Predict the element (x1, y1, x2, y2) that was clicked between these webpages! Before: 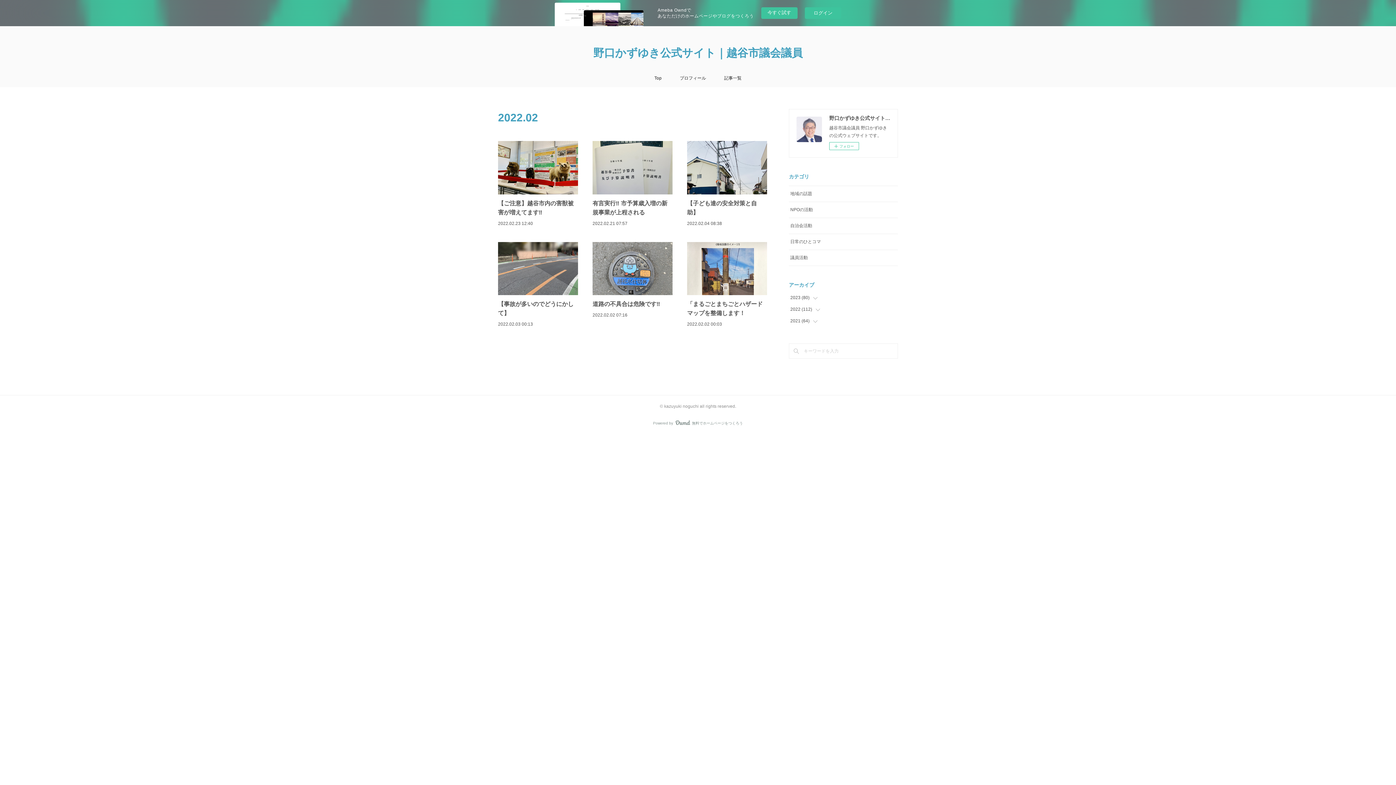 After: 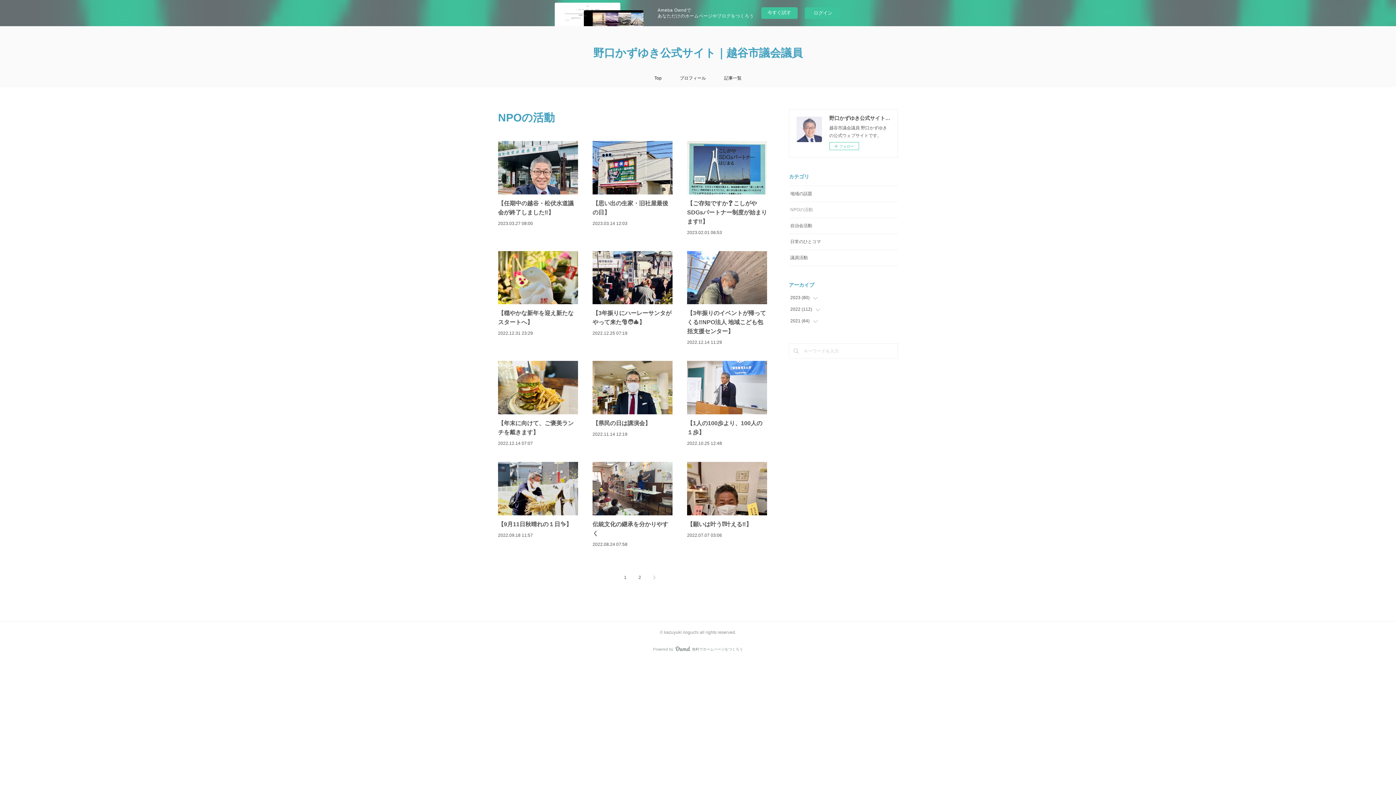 Action: bbox: (790, 207, 813, 212) label: NPOの活動